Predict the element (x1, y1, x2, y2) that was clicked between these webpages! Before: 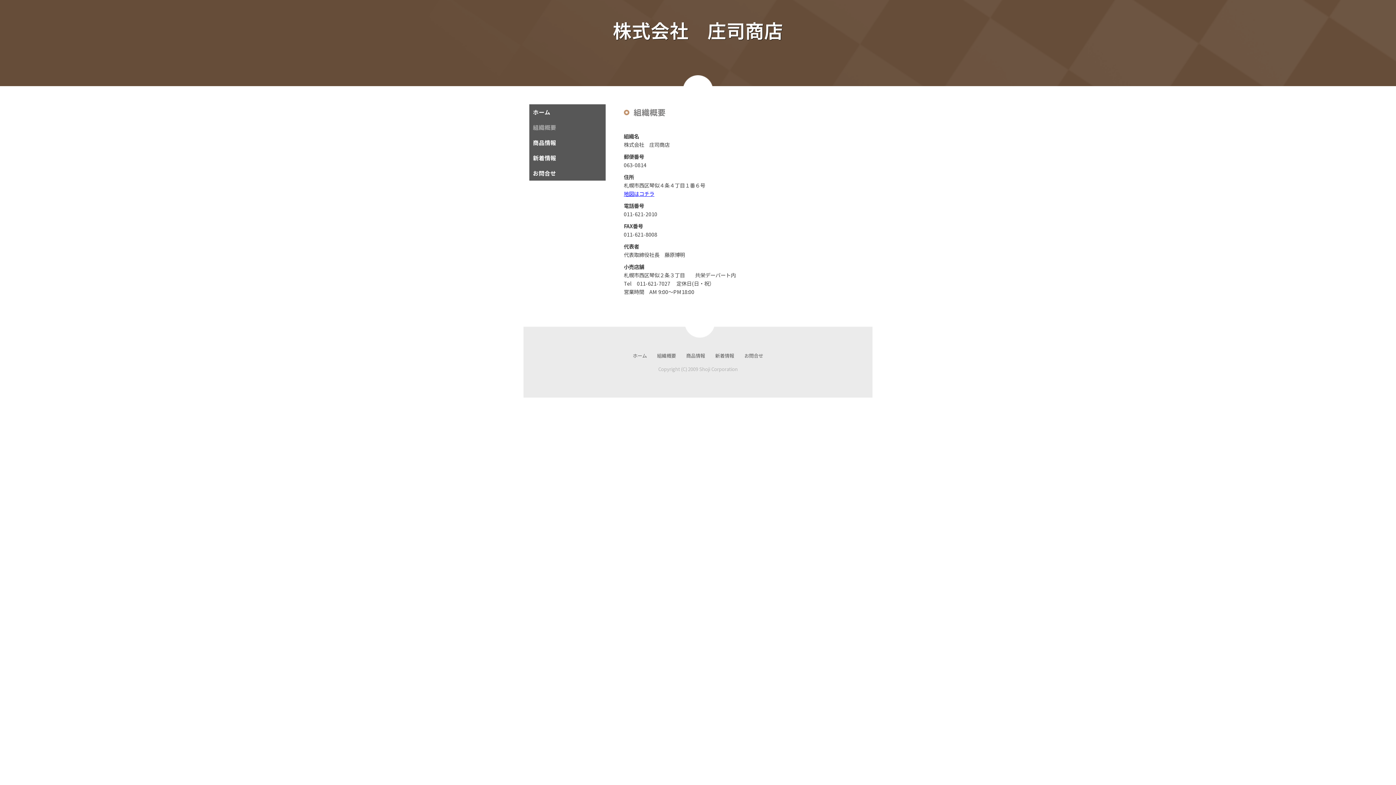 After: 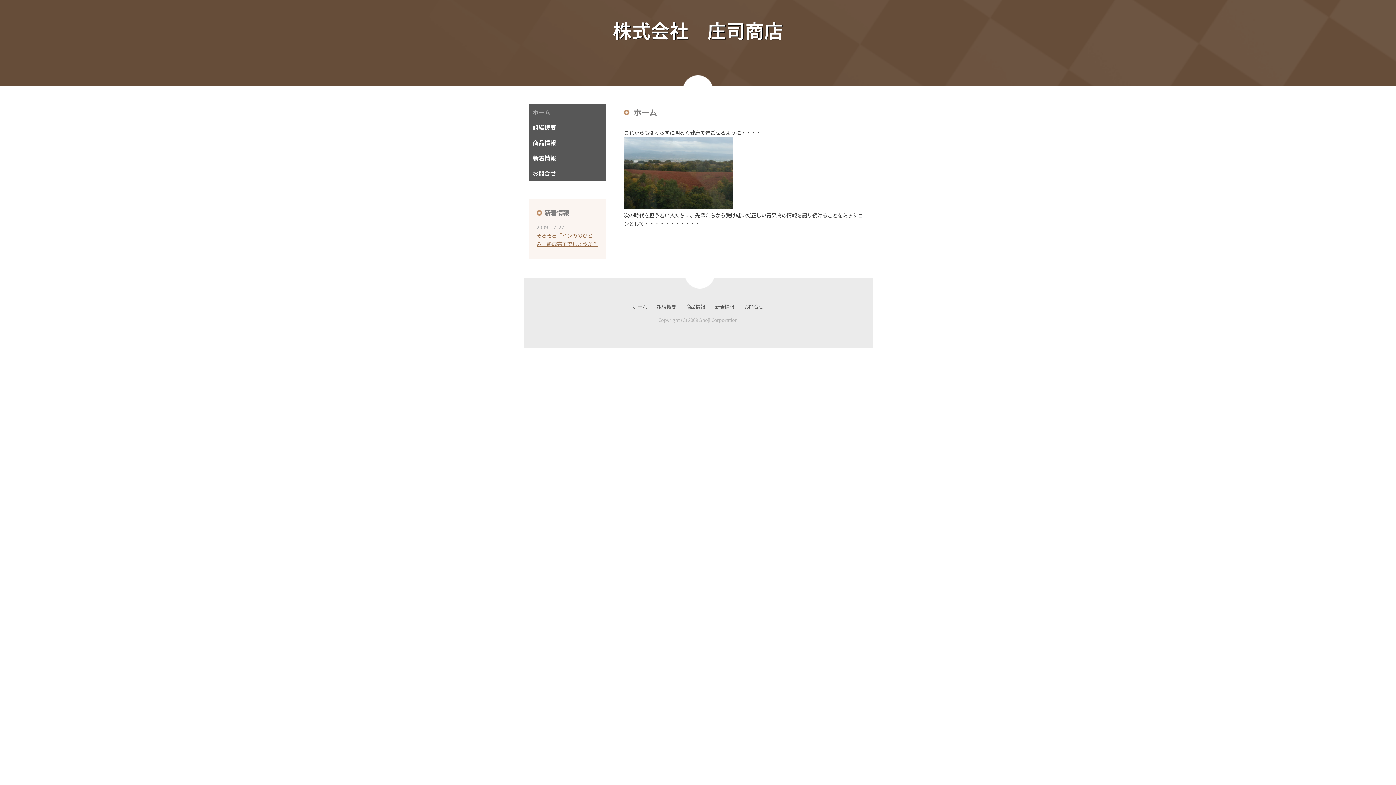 Action: label: 株式会社　庄司商店 bbox: (613, 16, 783, 43)